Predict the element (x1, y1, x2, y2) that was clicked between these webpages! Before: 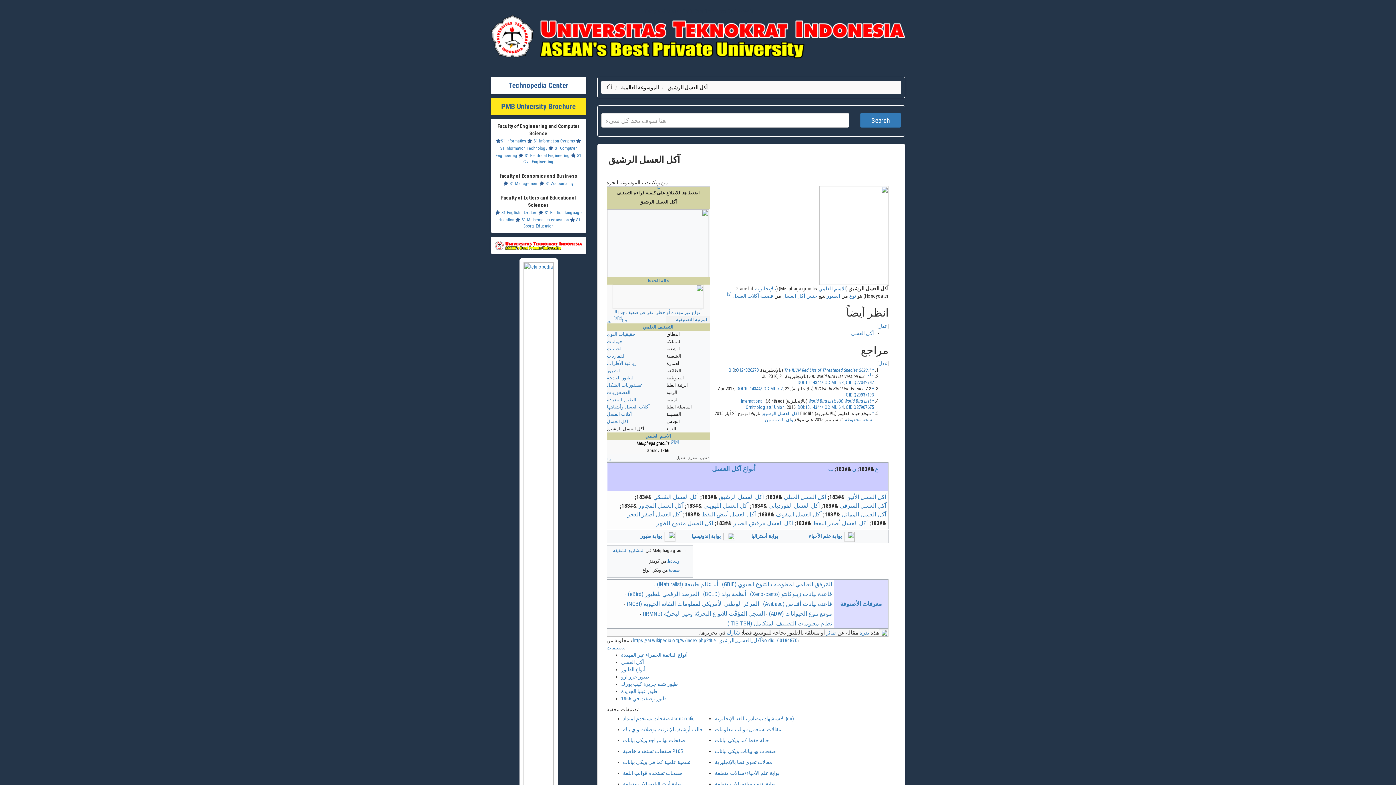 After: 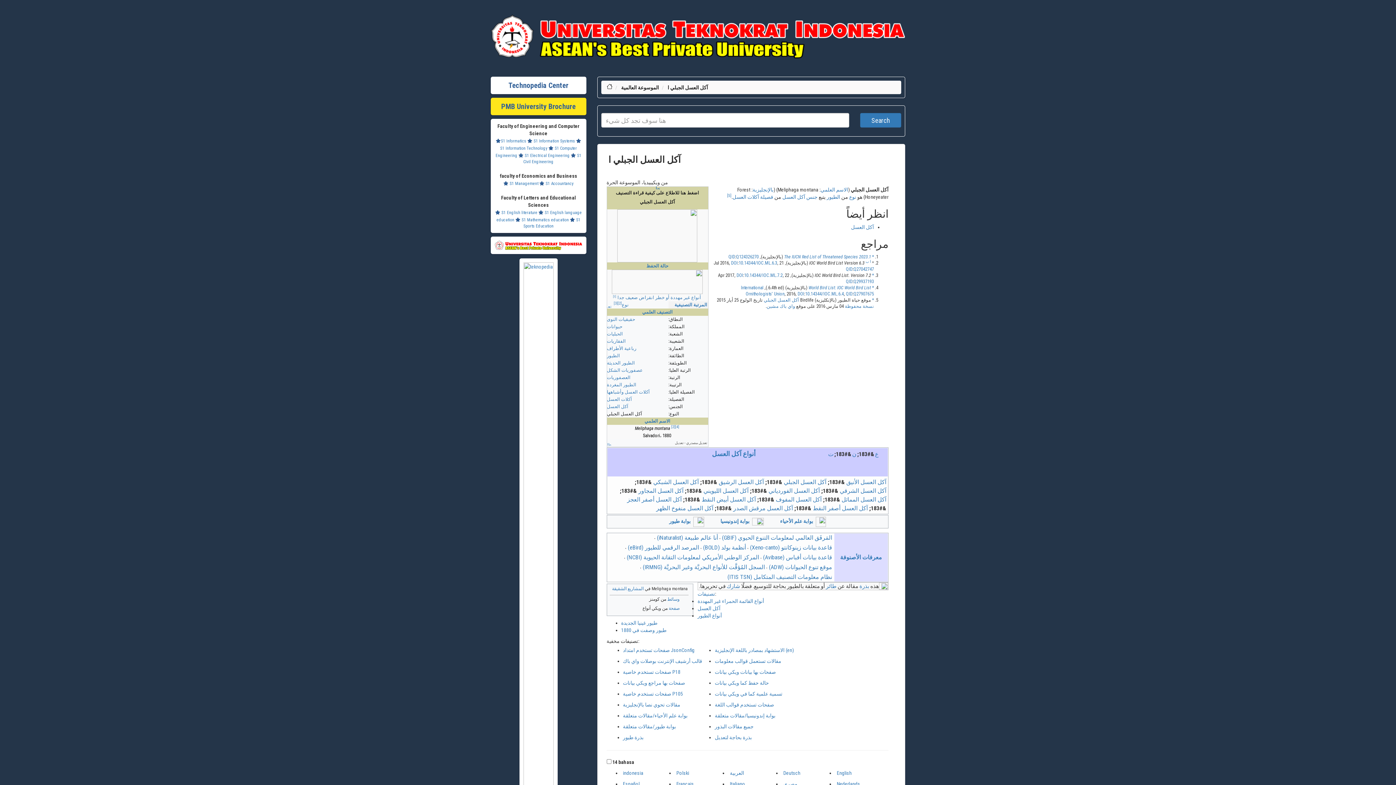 Action: bbox: (784, 493, 826, 500) label: آكل العسل الجبلي